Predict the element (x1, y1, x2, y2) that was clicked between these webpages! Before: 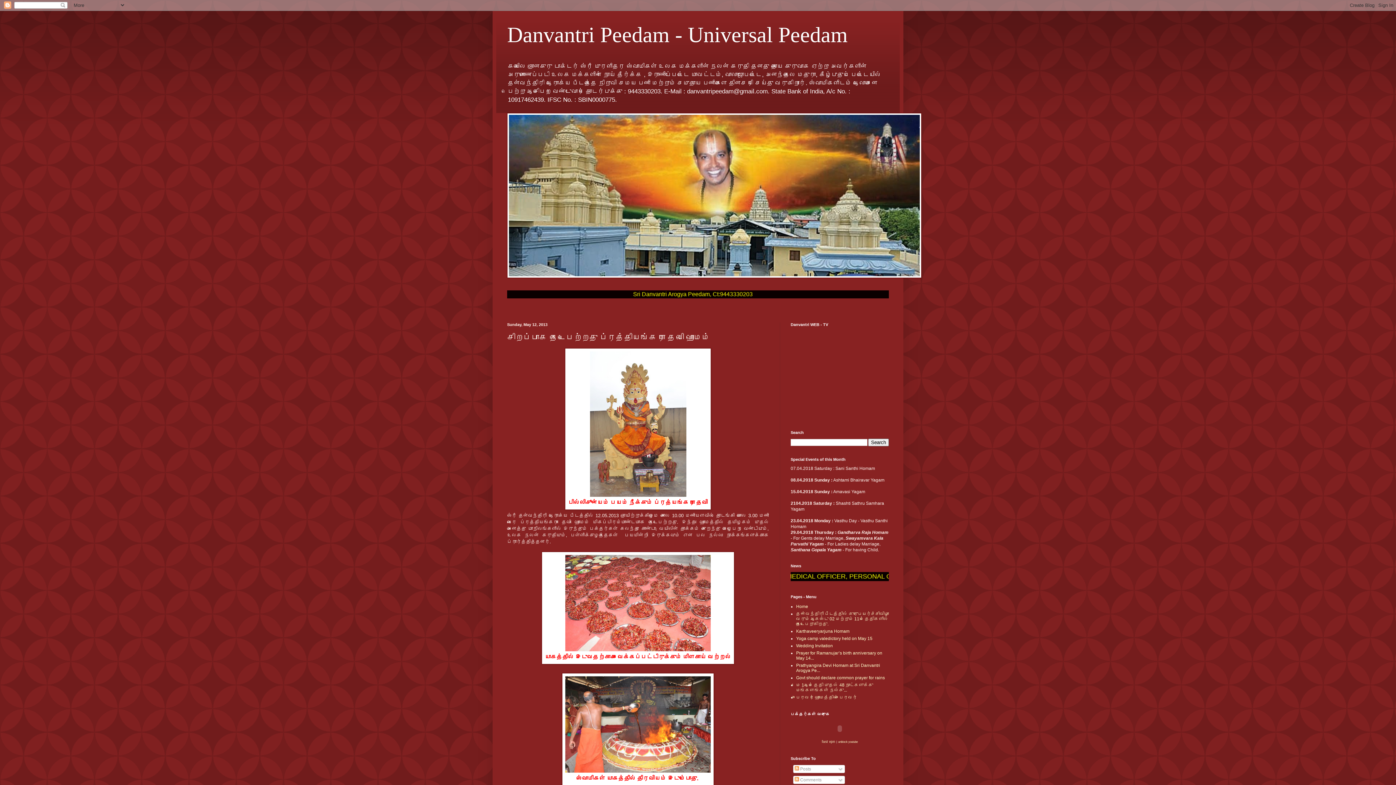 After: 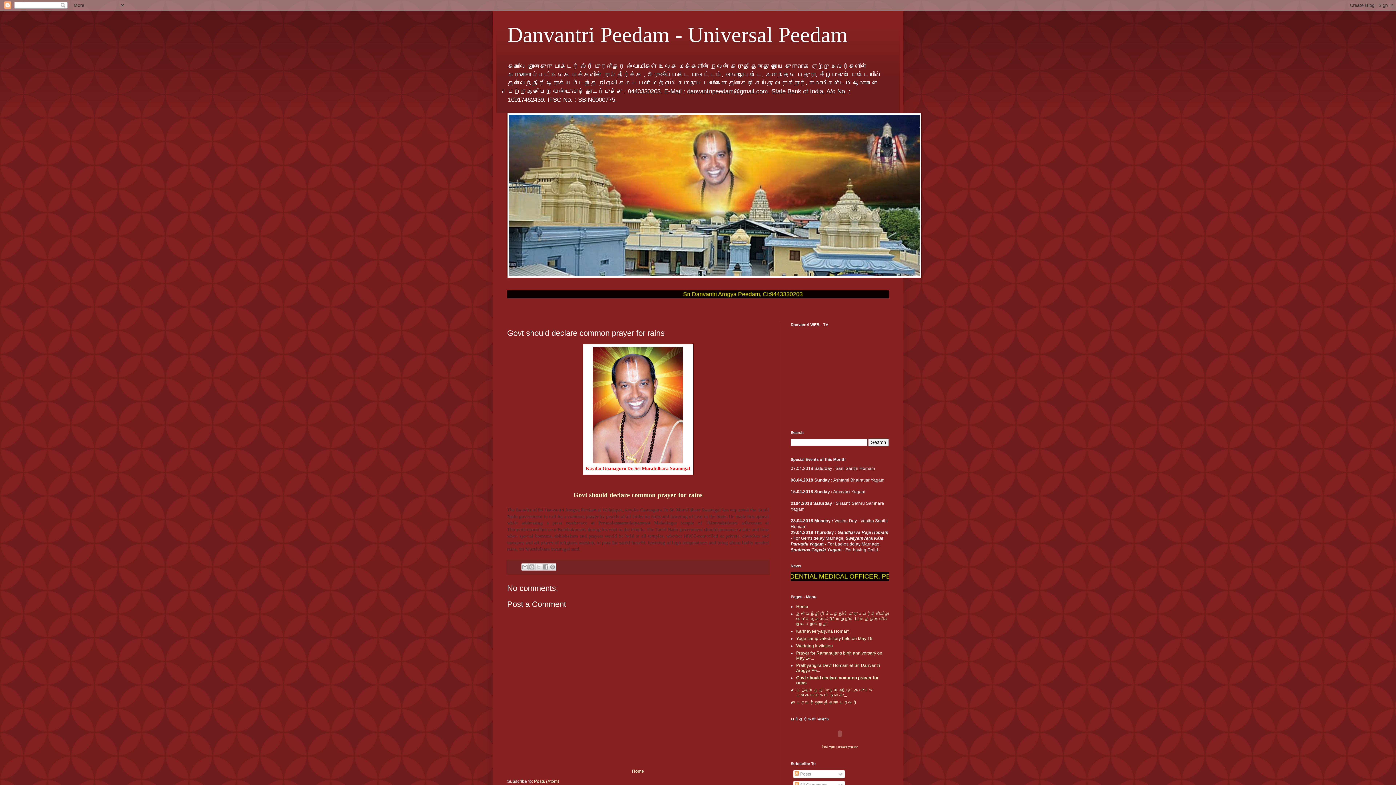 Action: label: Govt should declare common prayer for rains bbox: (796, 675, 885, 680)